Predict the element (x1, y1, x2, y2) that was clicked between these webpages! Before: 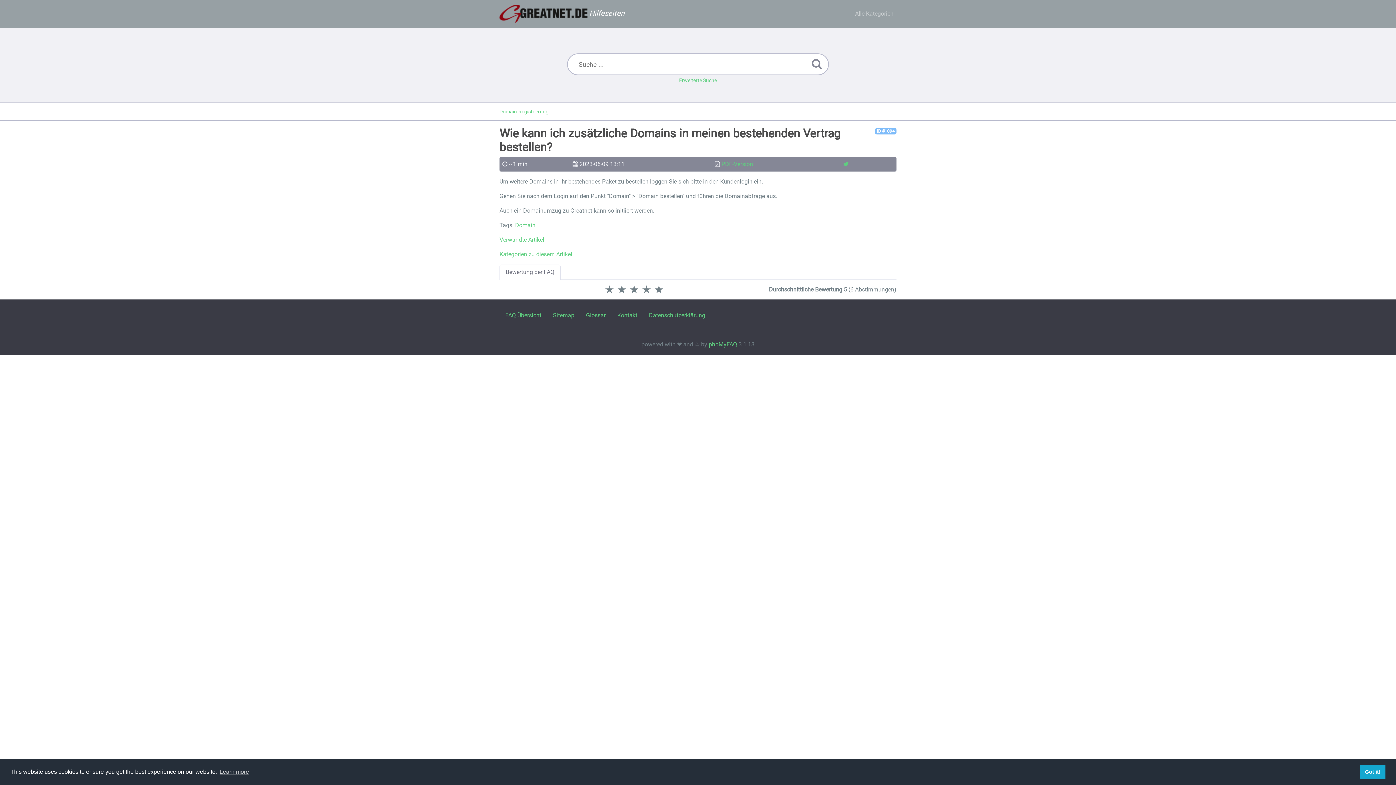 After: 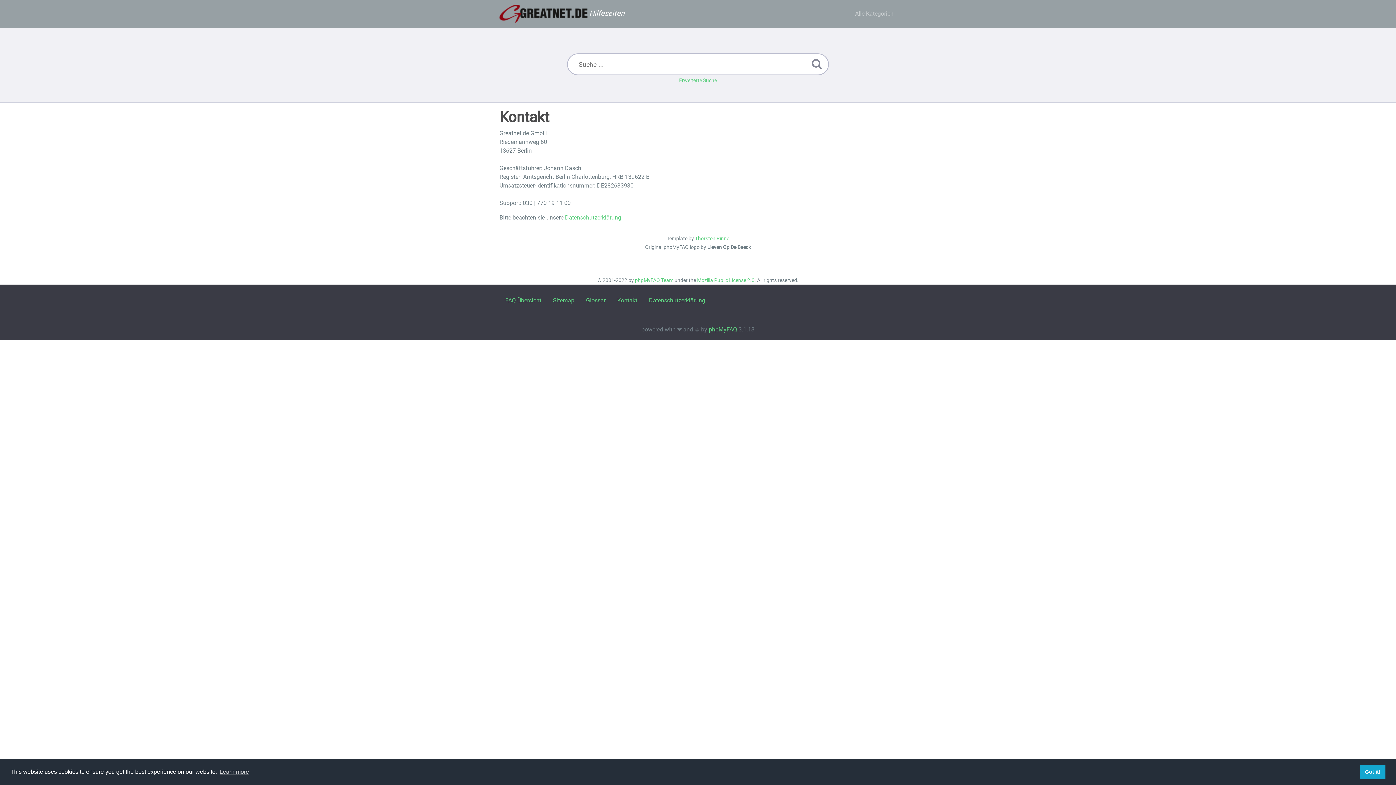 Action: label: Kontakt bbox: (617, 312, 637, 318)